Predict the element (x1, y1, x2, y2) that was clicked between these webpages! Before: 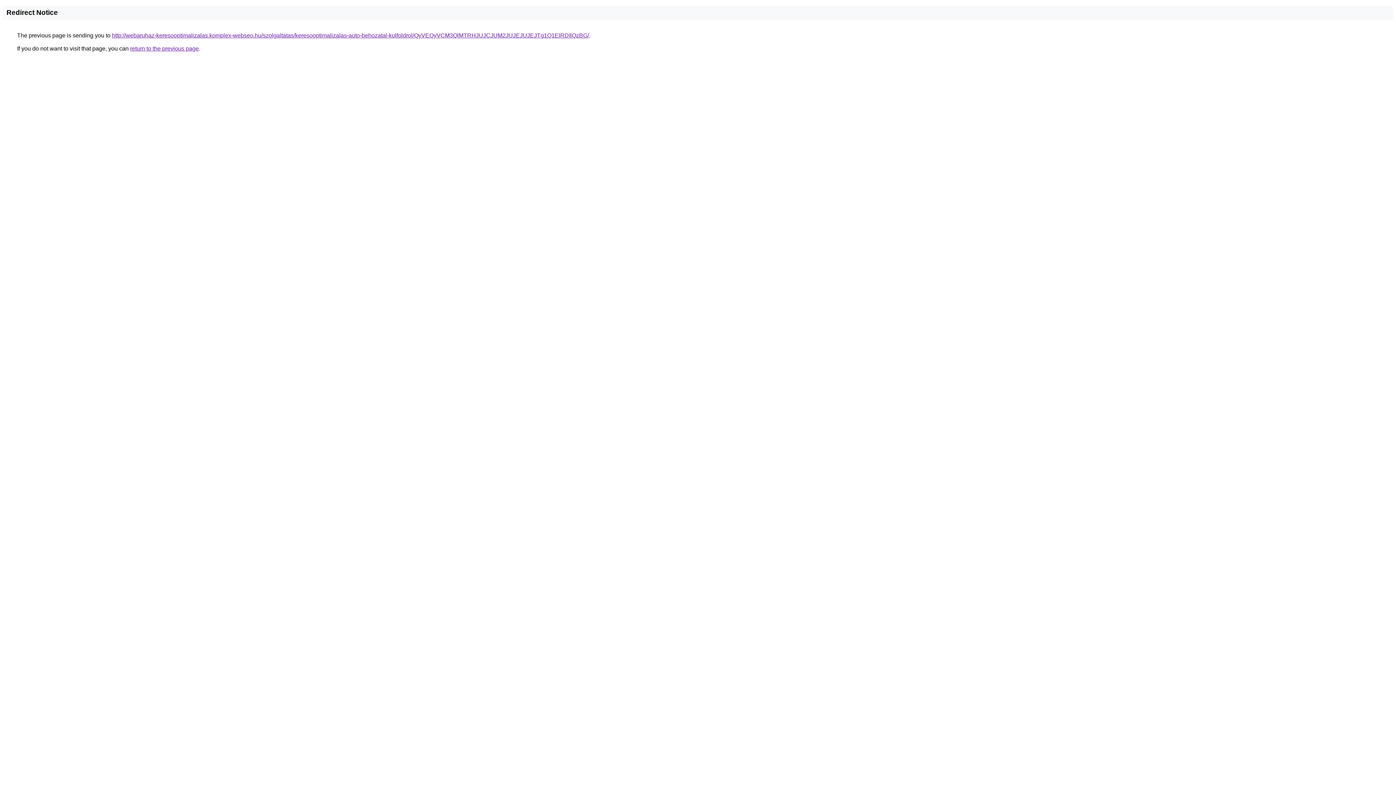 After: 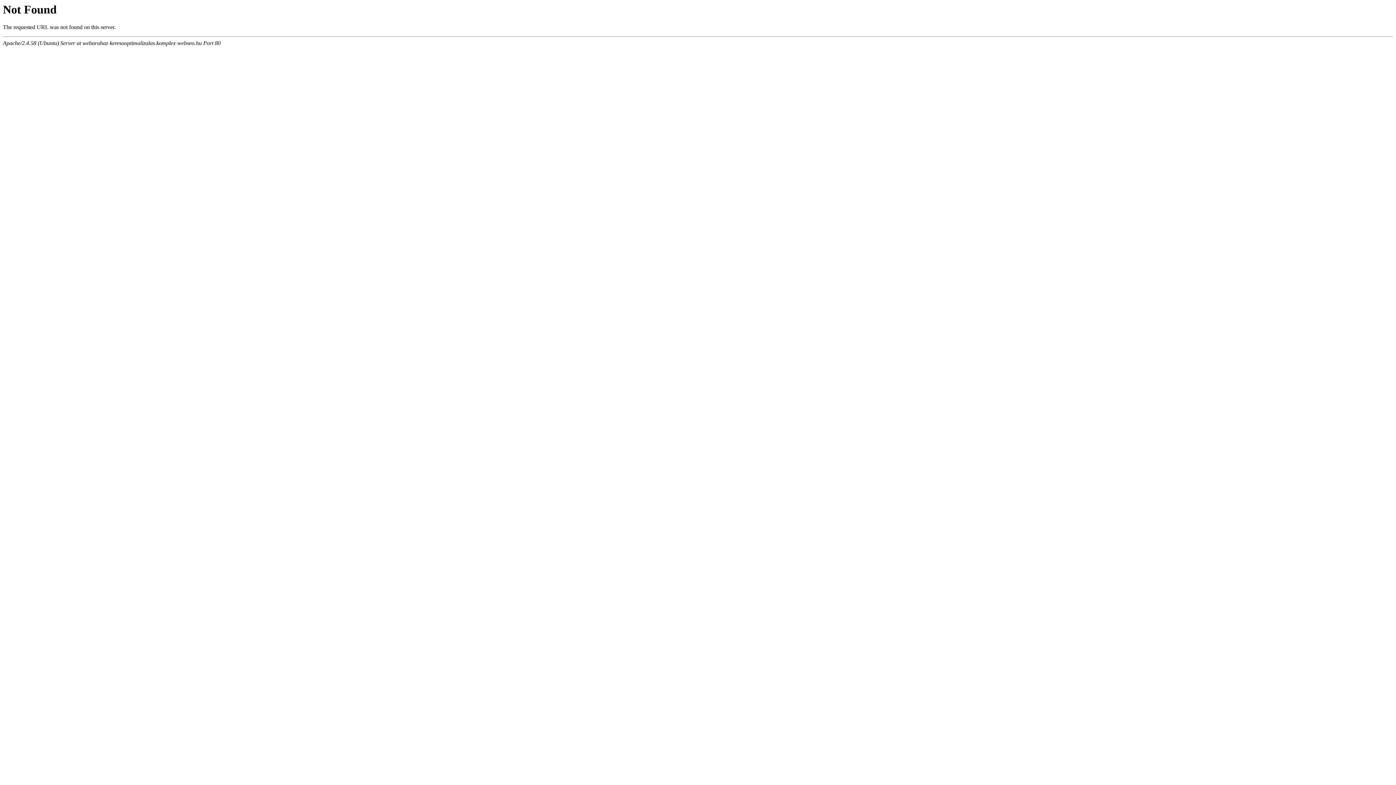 Action: label: http://webaruhaz-keresooptimalizalas.komplex-webseo.hu/szolgaltatas/keresooptimalizalas-auto-behozatal-kulfoldrol/QyVEQyVCM3QlMTRHJUJCJUM2JUJEJUJEJTg1Q1ElRDIlQzBG/ bbox: (112, 32, 589, 38)